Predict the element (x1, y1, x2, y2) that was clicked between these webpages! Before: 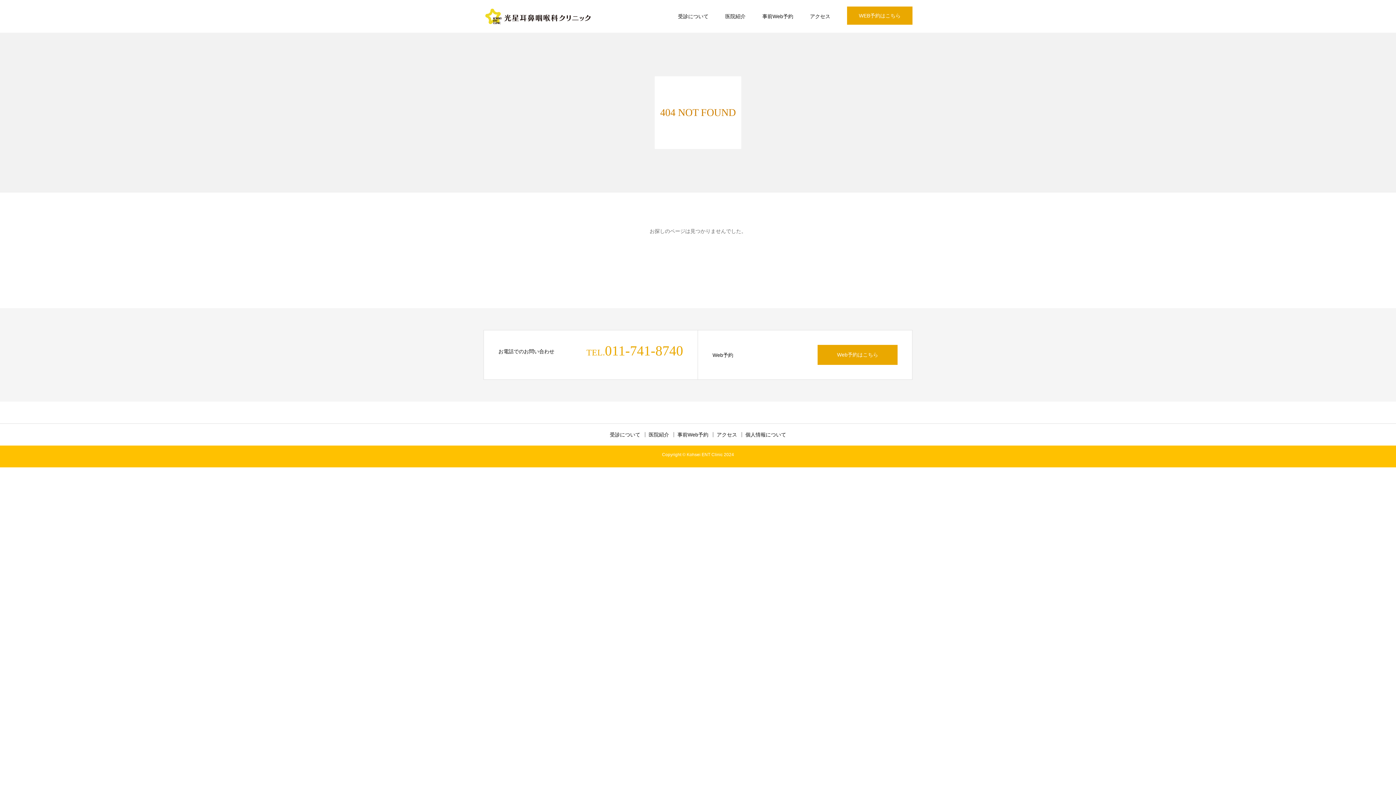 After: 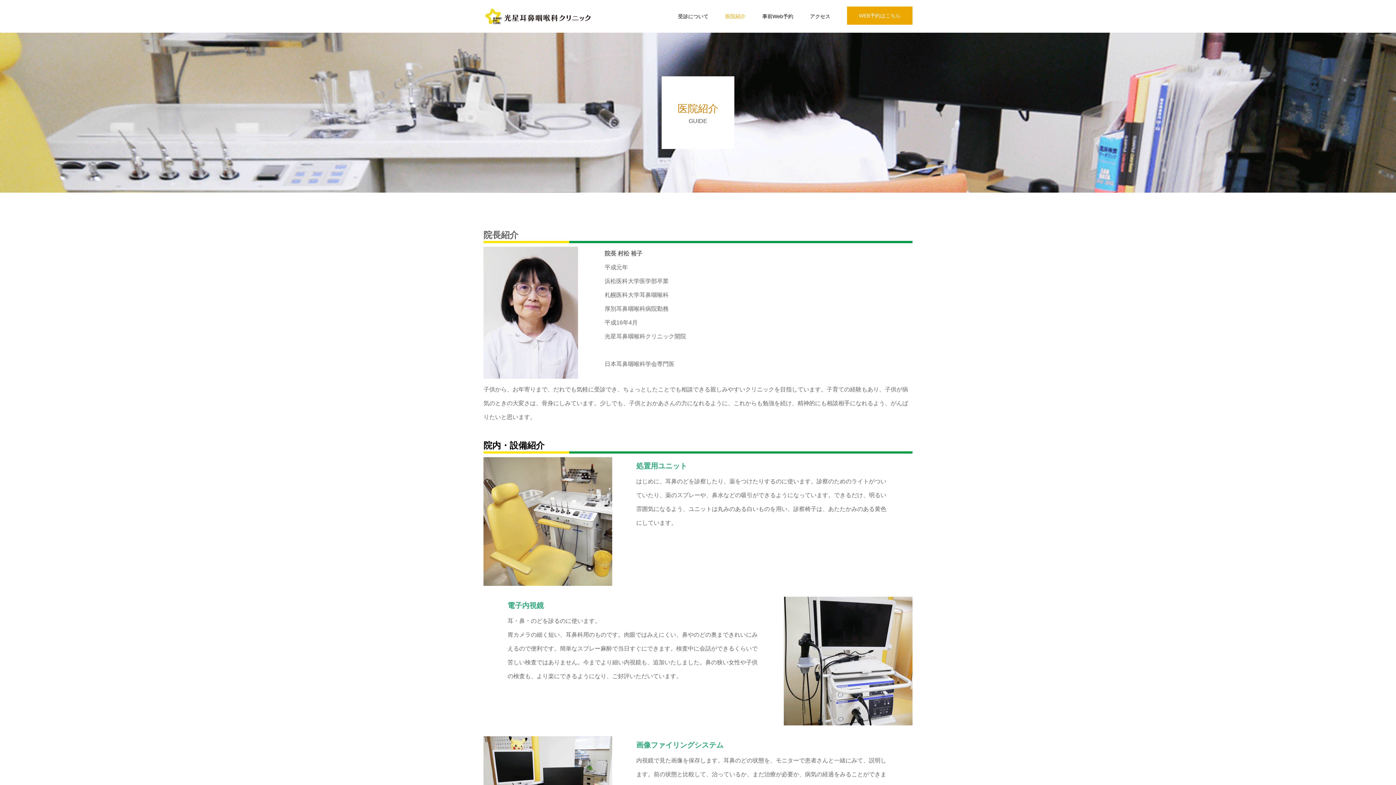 Action: label: 医院紹介 bbox: (648, 432, 674, 437)